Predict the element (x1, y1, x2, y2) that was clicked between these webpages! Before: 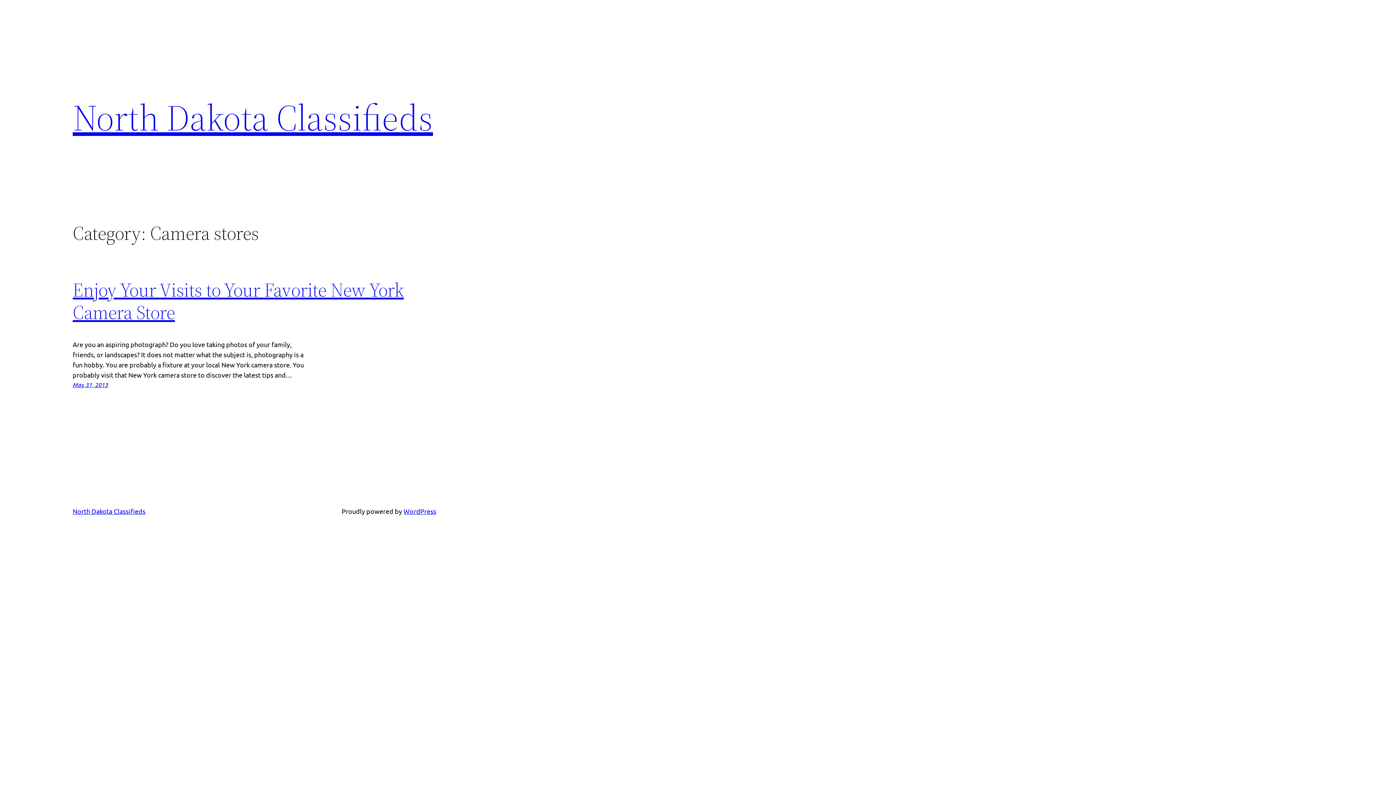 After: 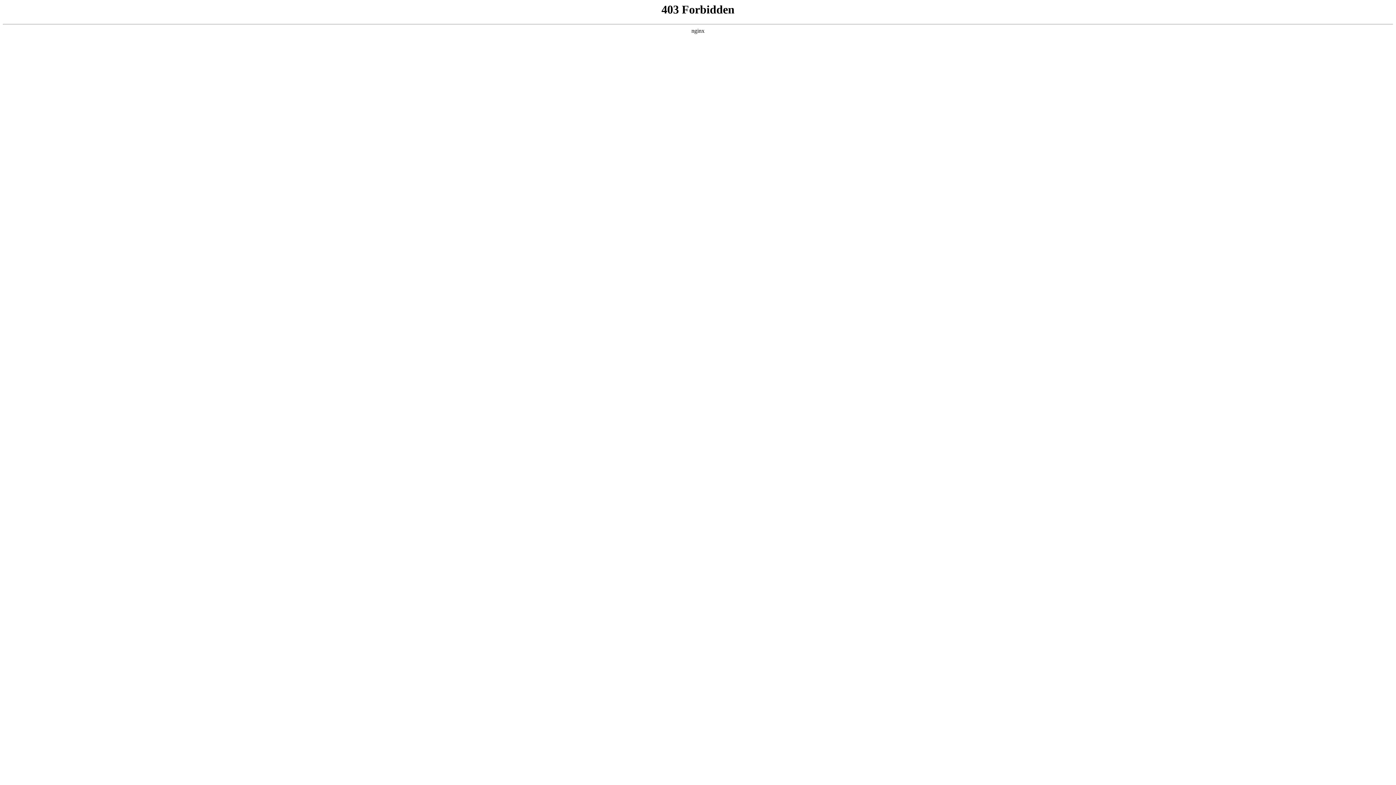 Action: label: WordPress bbox: (403, 507, 436, 515)